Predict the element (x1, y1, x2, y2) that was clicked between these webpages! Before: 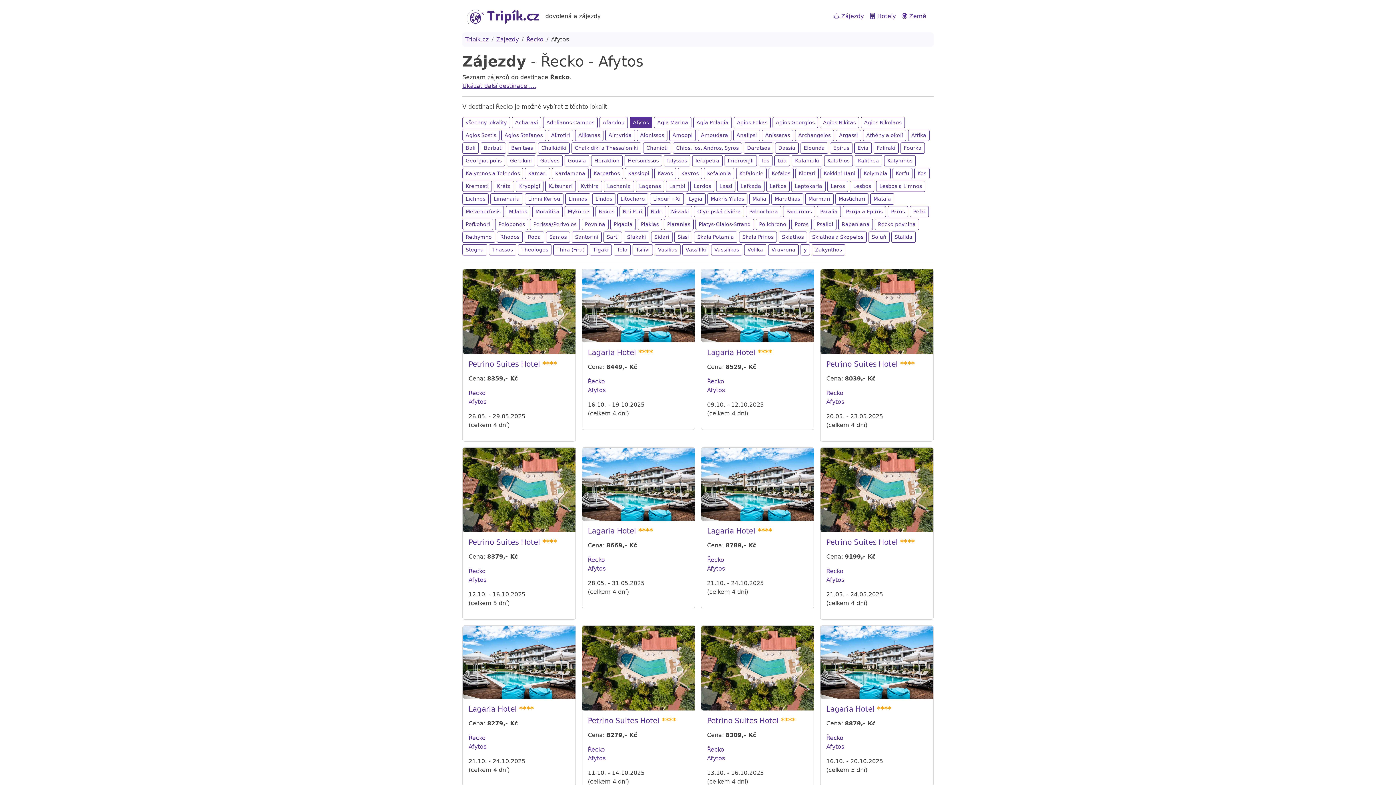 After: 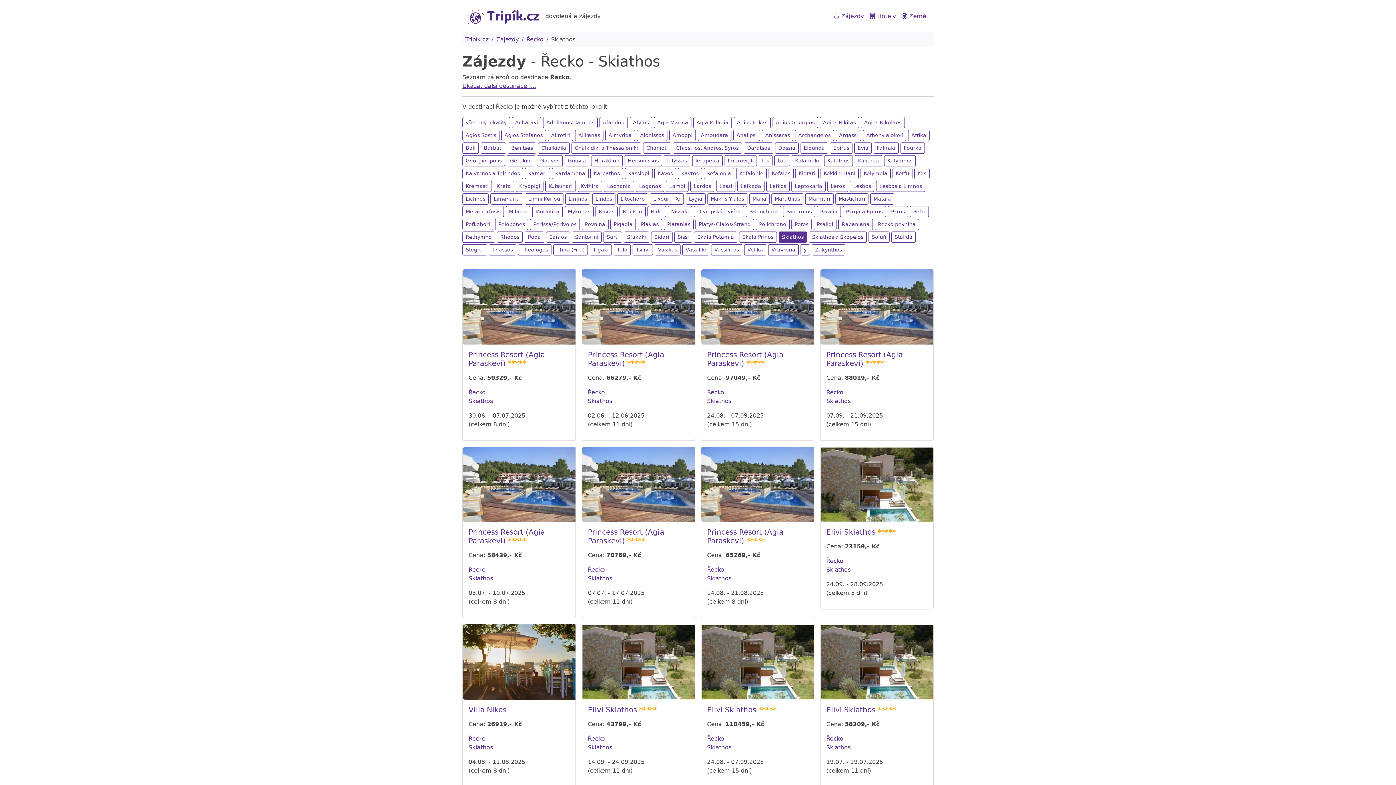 Action: bbox: (778, 231, 807, 242) label: Skiathos